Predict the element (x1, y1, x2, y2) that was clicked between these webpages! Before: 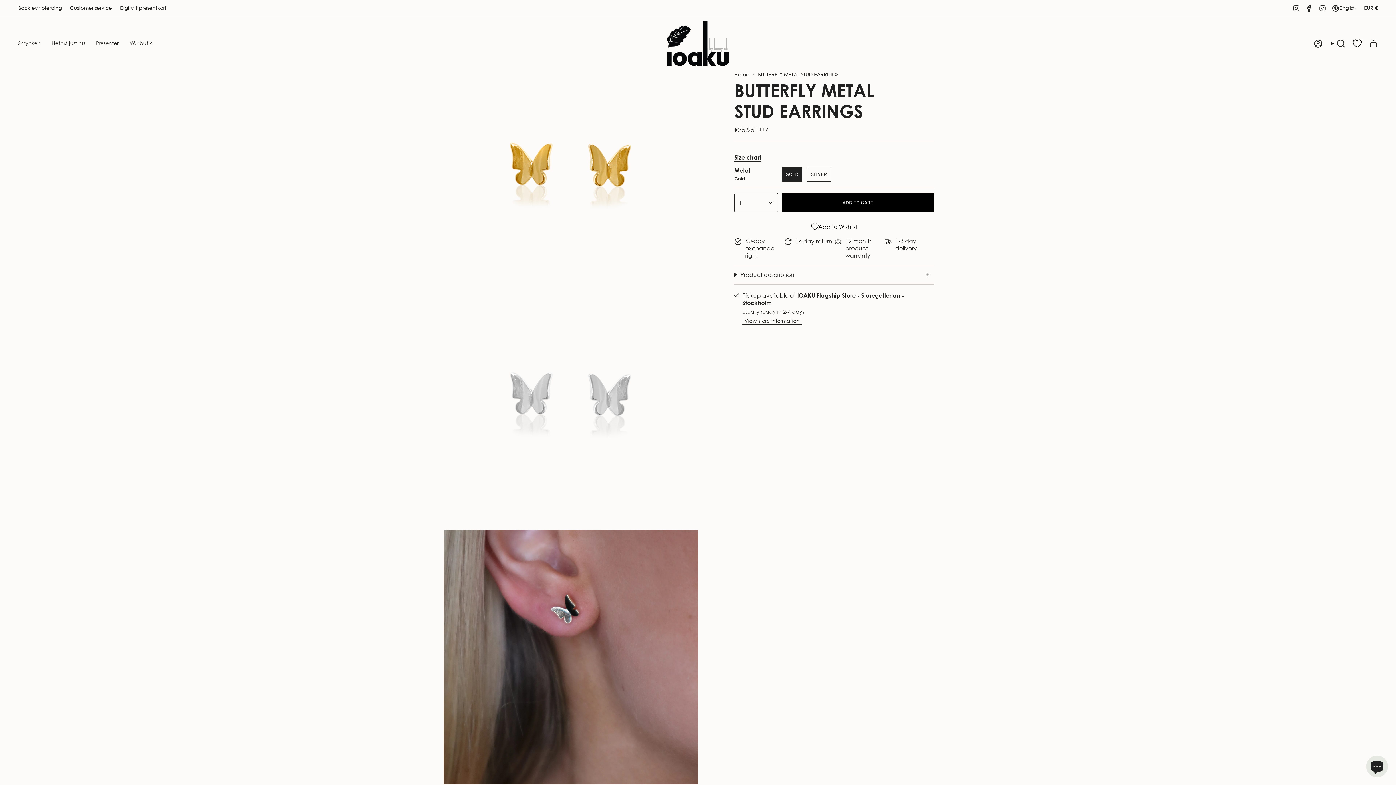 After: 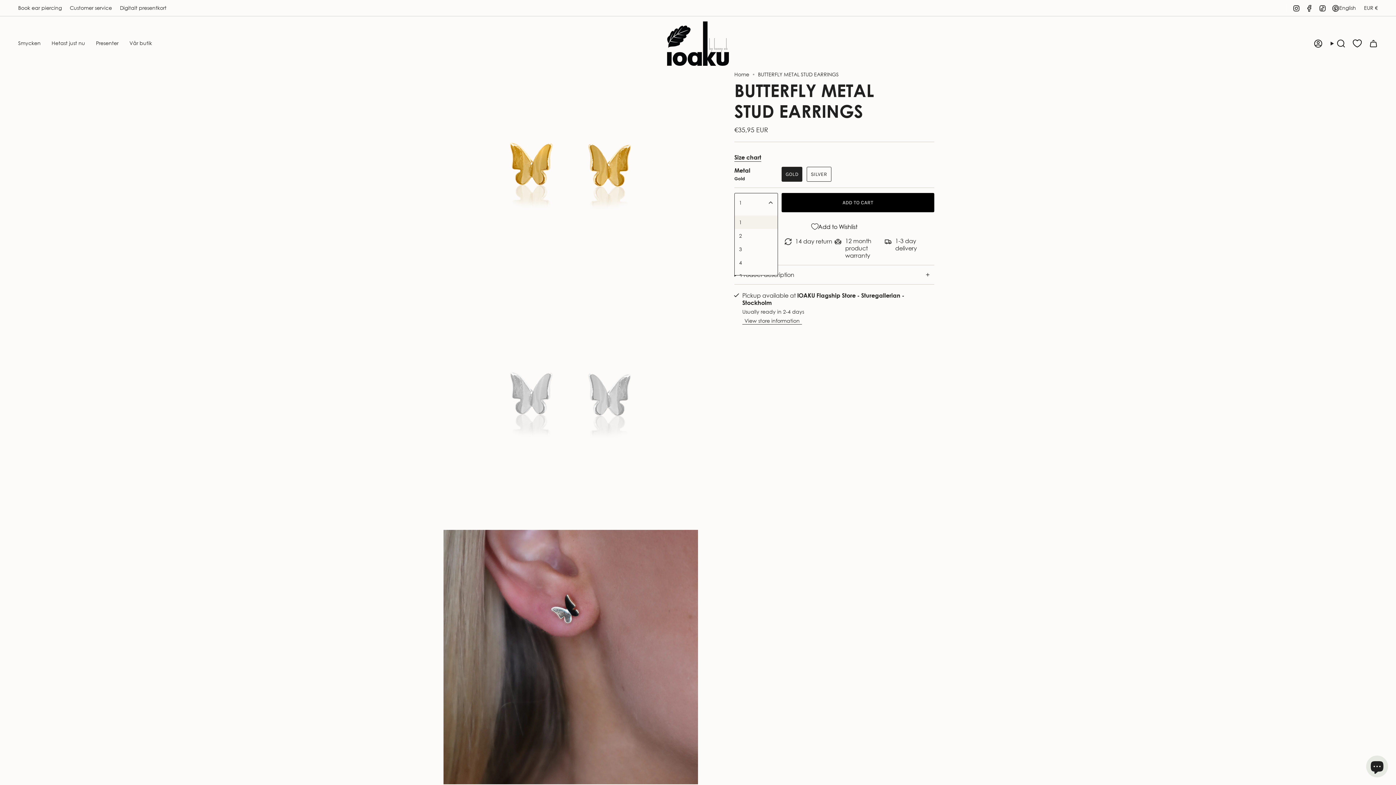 Action: label: 1 bbox: (734, 193, 778, 212)